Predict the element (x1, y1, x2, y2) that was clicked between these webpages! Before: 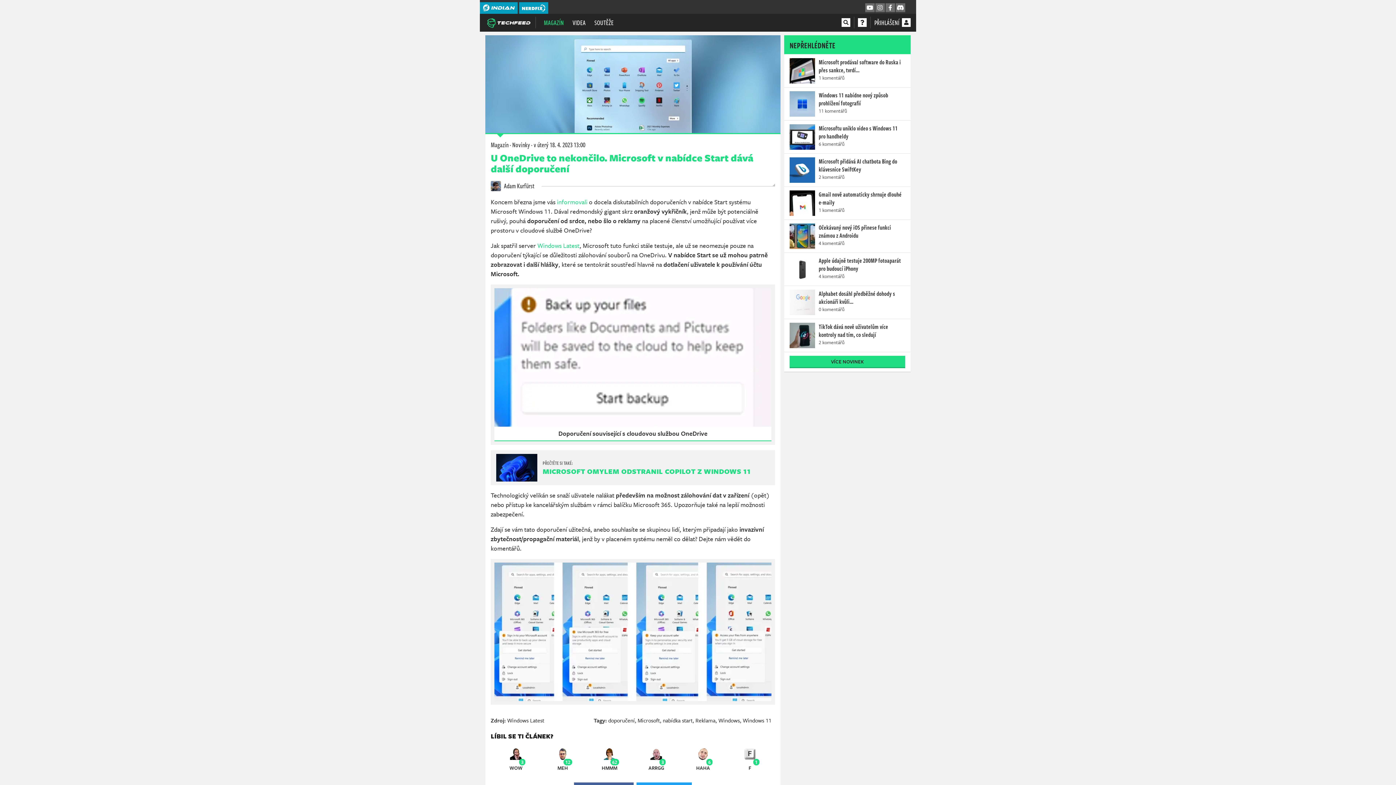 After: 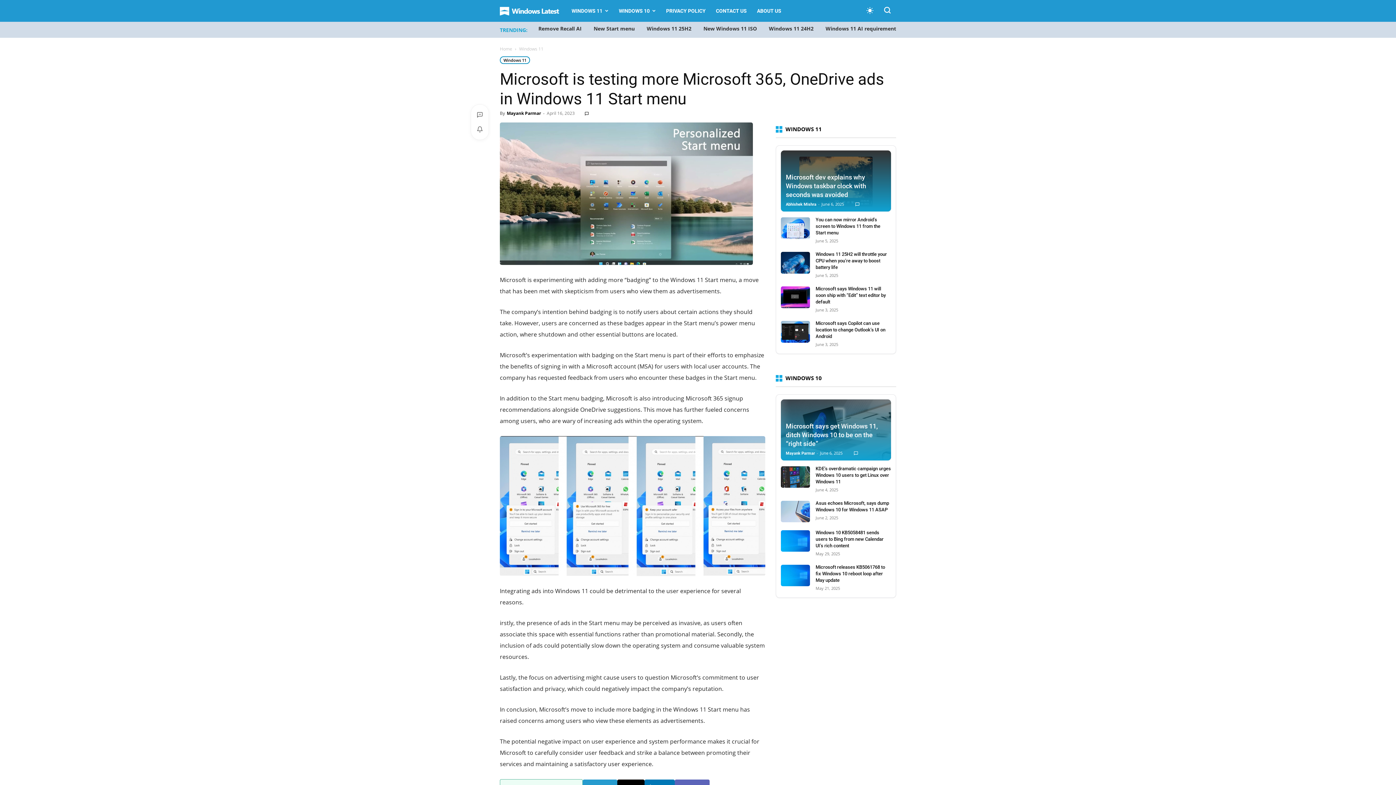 Action: bbox: (507, 716, 544, 724) label: Windows Latest